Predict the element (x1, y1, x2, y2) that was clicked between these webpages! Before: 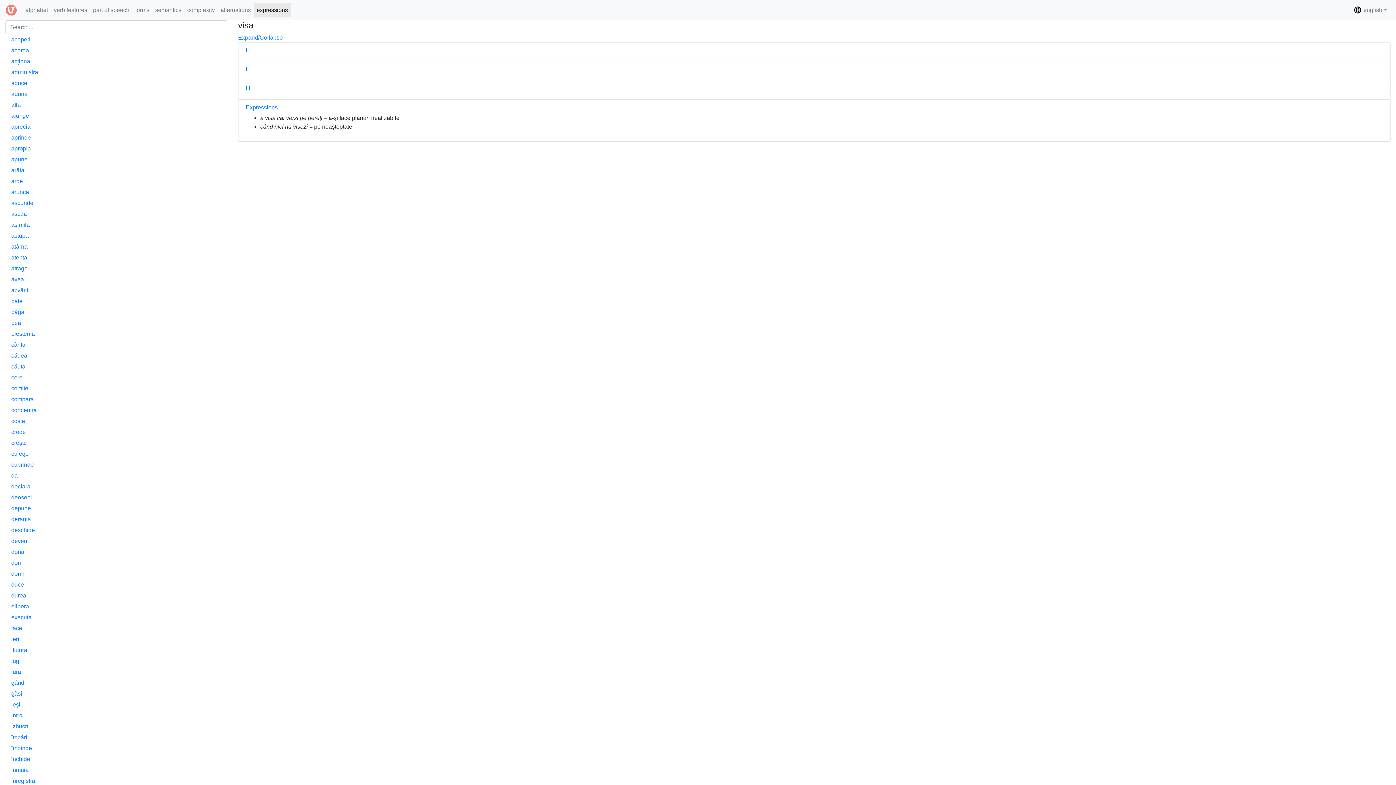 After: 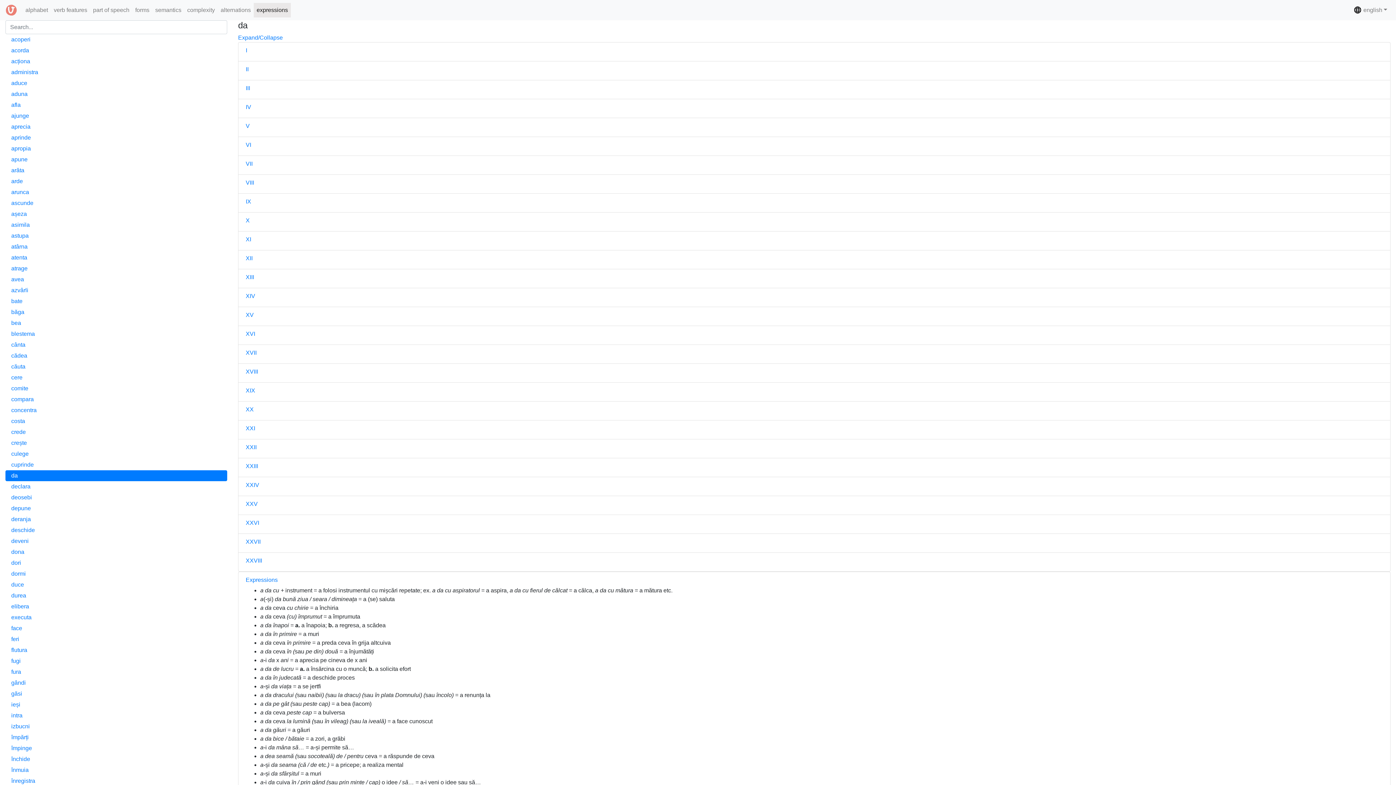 Action: label: da bbox: (5, 470, 227, 481)